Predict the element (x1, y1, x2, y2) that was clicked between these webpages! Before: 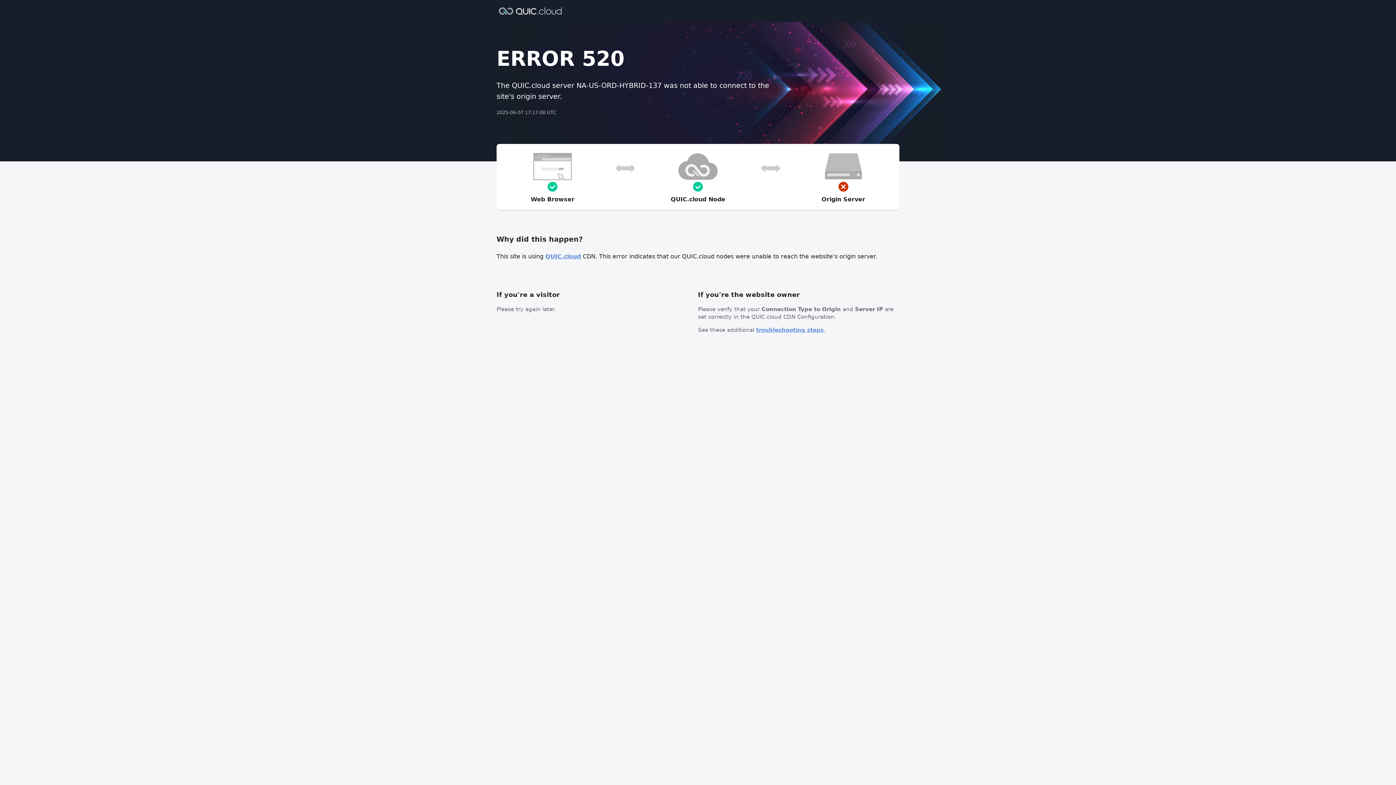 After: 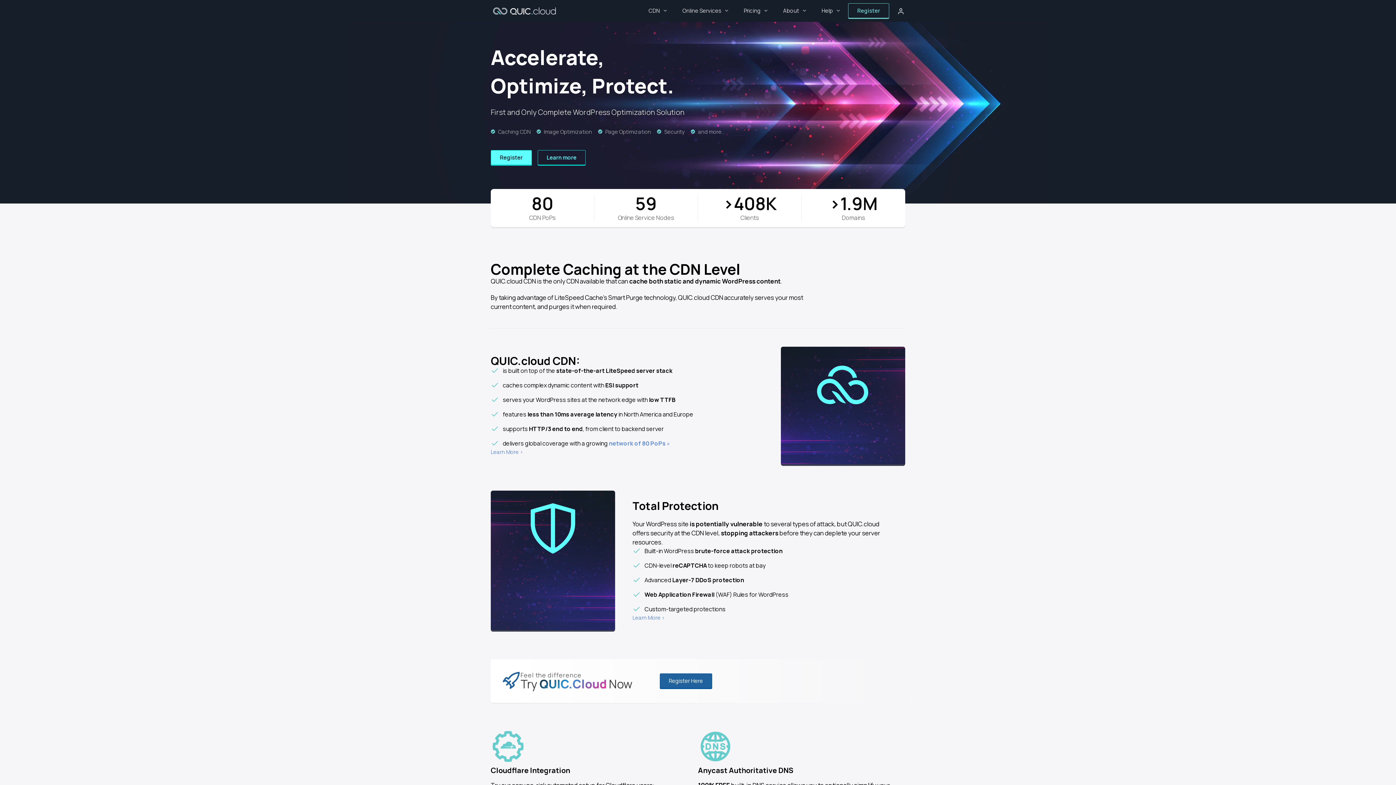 Action: label: QUIC.cloud bbox: (545, 253, 581, 260)